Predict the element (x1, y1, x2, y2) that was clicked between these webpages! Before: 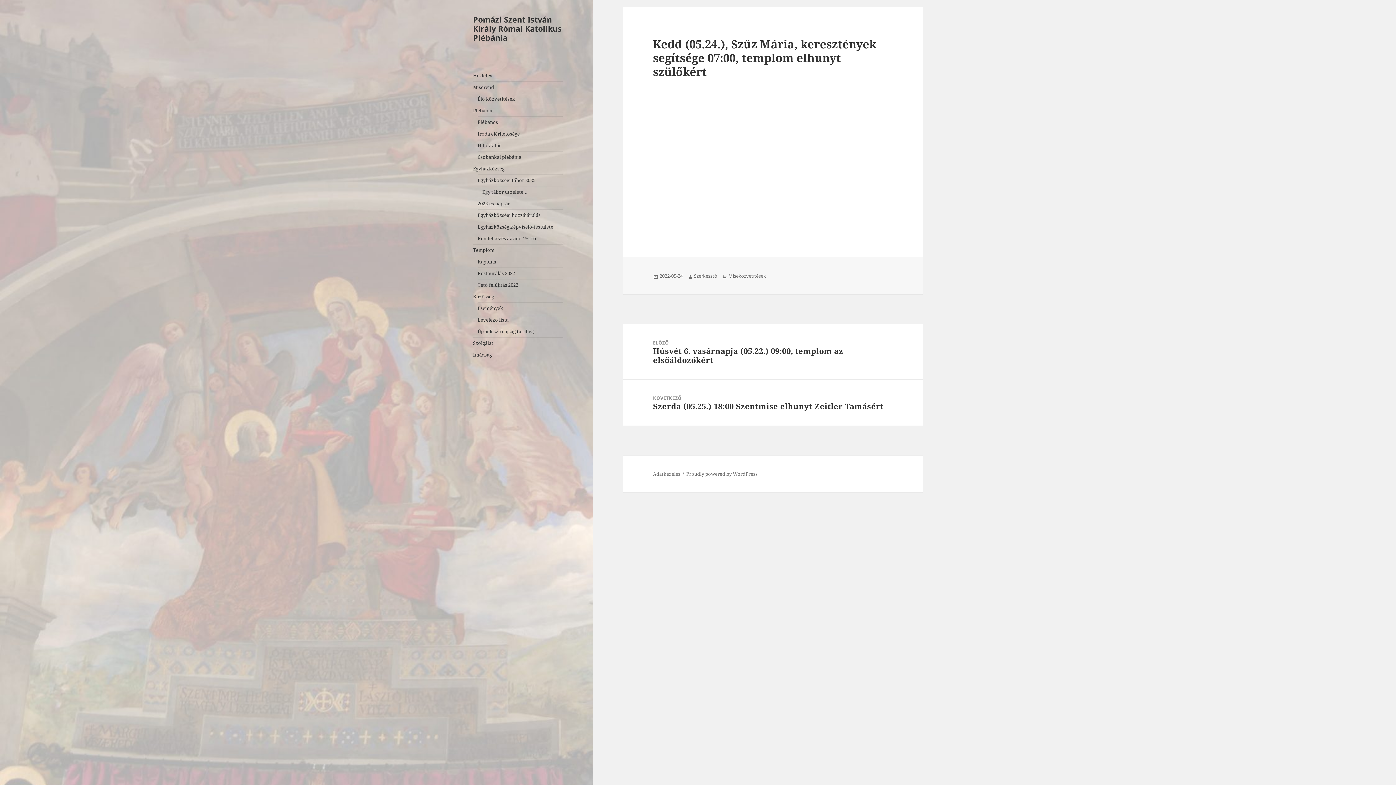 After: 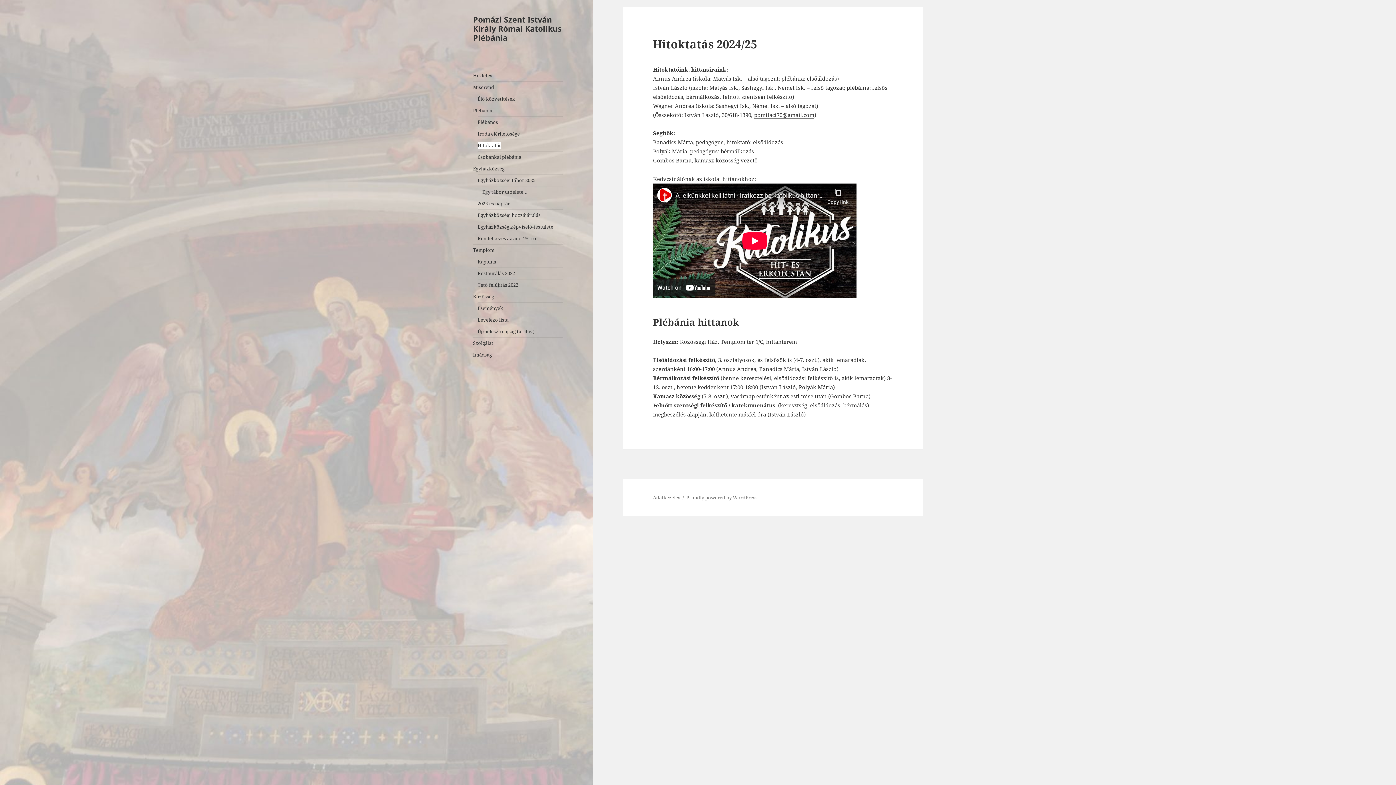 Action: label: Hitoktatás bbox: (477, 142, 501, 148)